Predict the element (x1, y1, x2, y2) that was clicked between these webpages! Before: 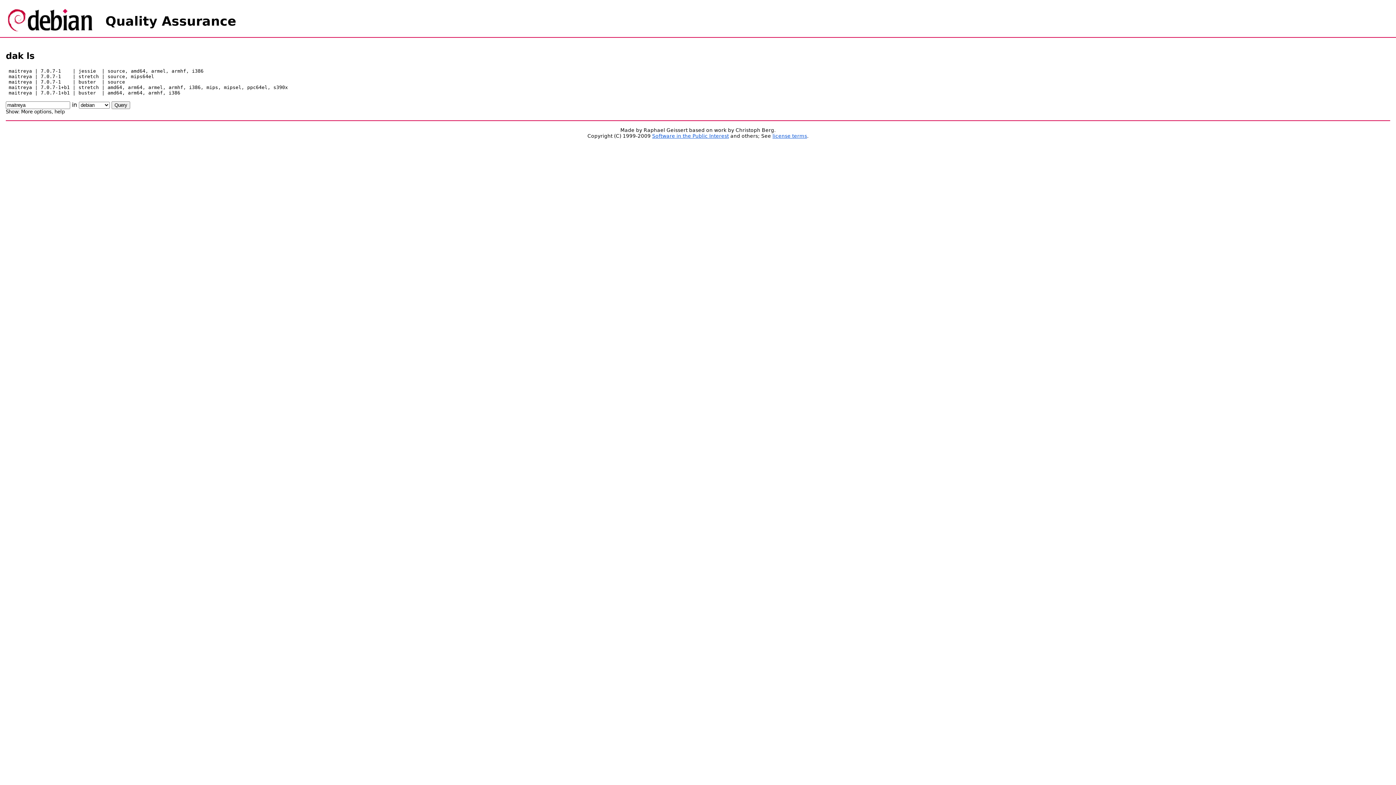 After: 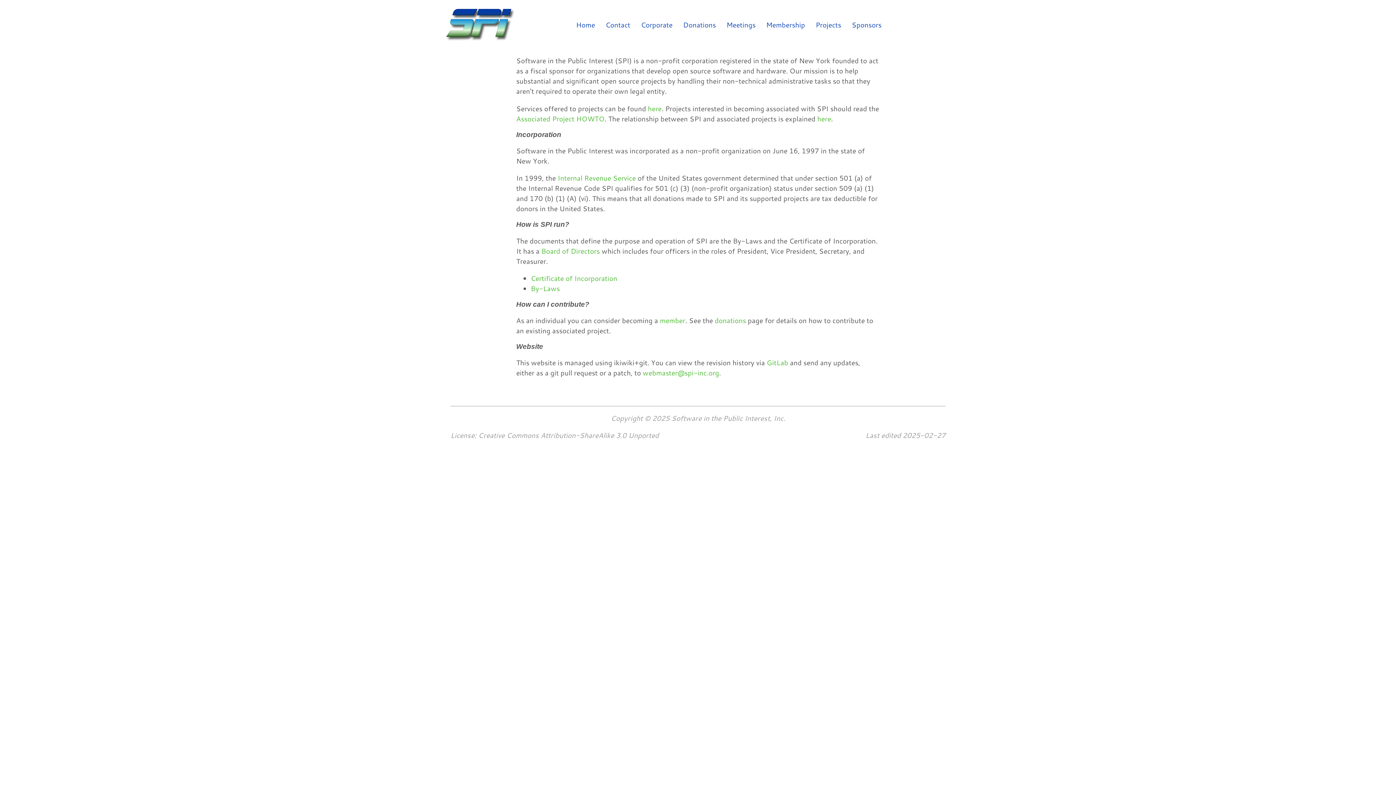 Action: bbox: (652, 133, 729, 139) label: Software in the Public Interest